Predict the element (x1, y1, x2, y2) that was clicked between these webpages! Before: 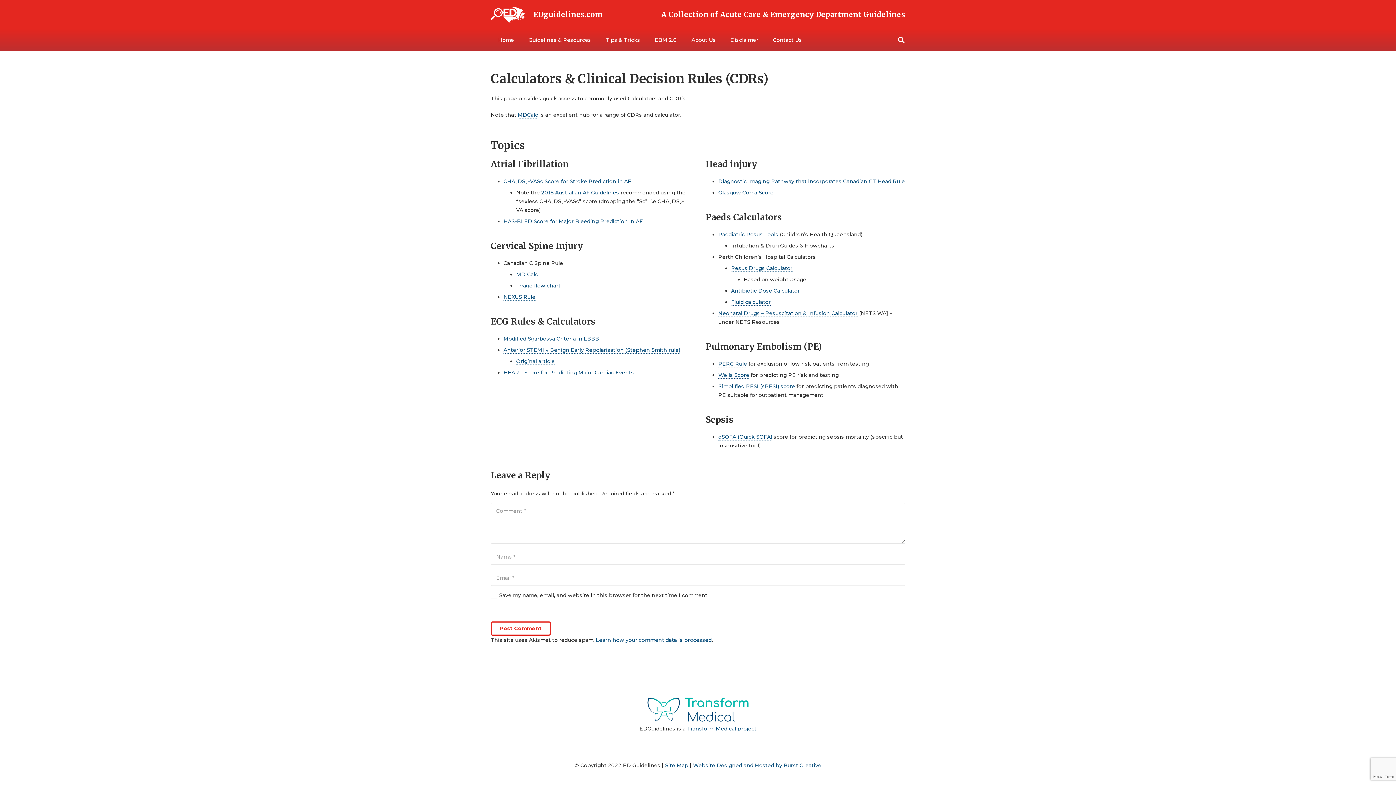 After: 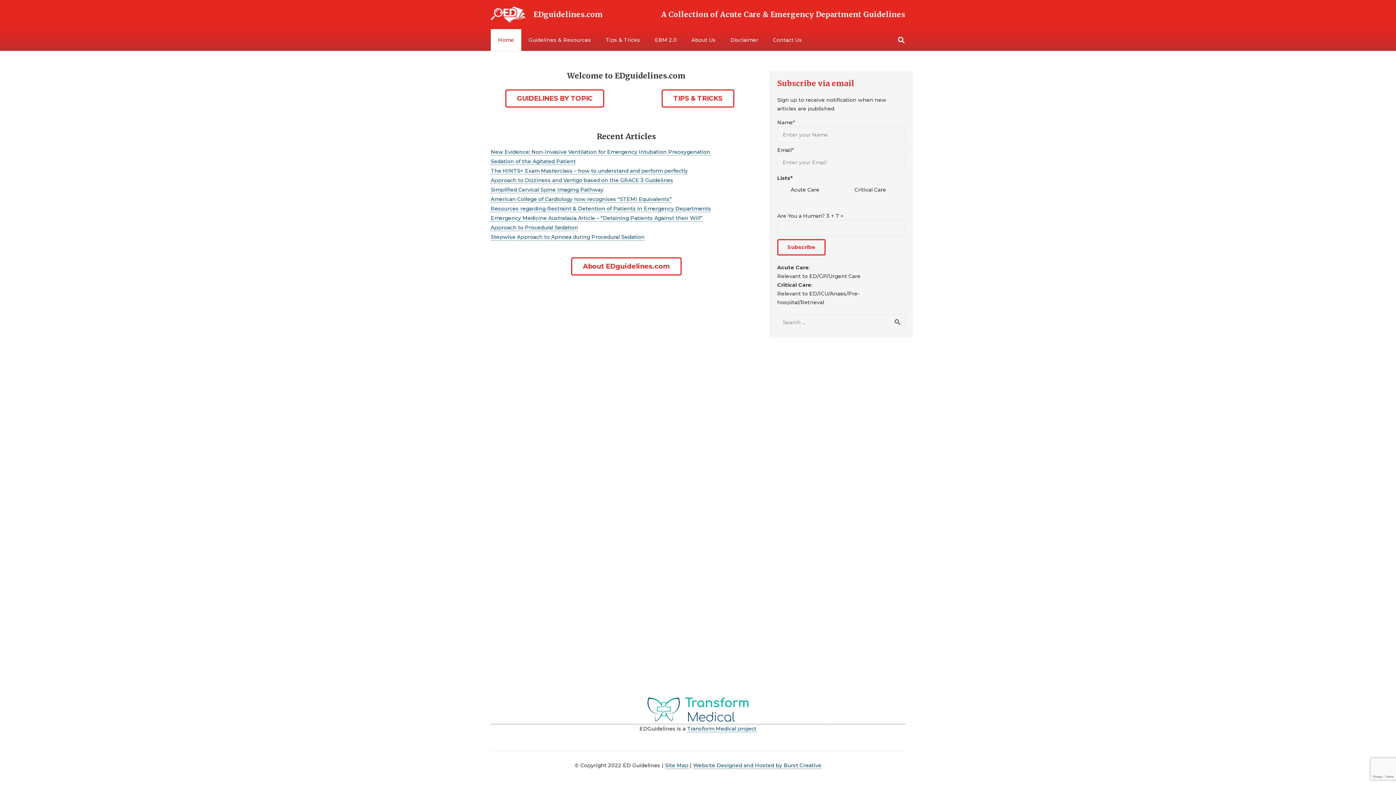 Action: label: Home bbox: (490, 29, 521, 50)